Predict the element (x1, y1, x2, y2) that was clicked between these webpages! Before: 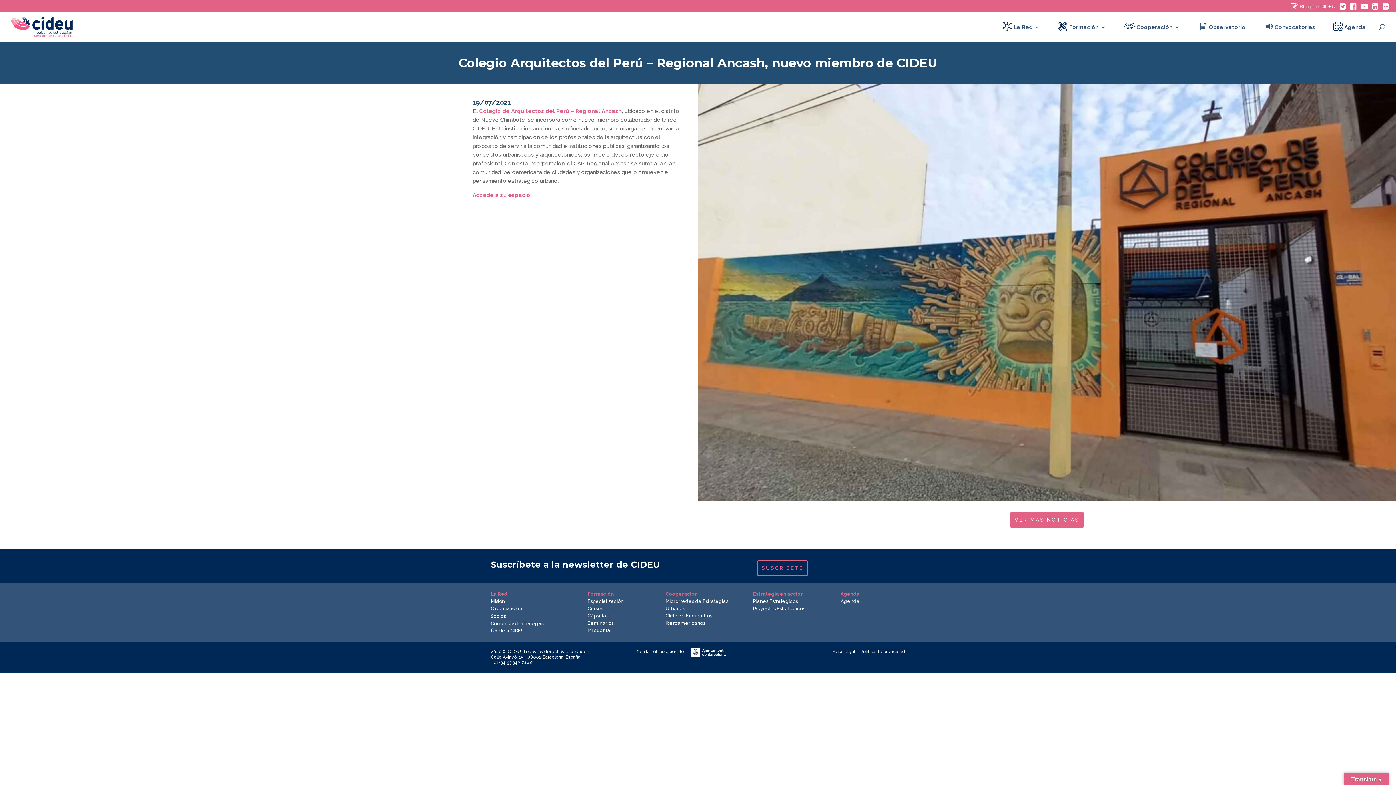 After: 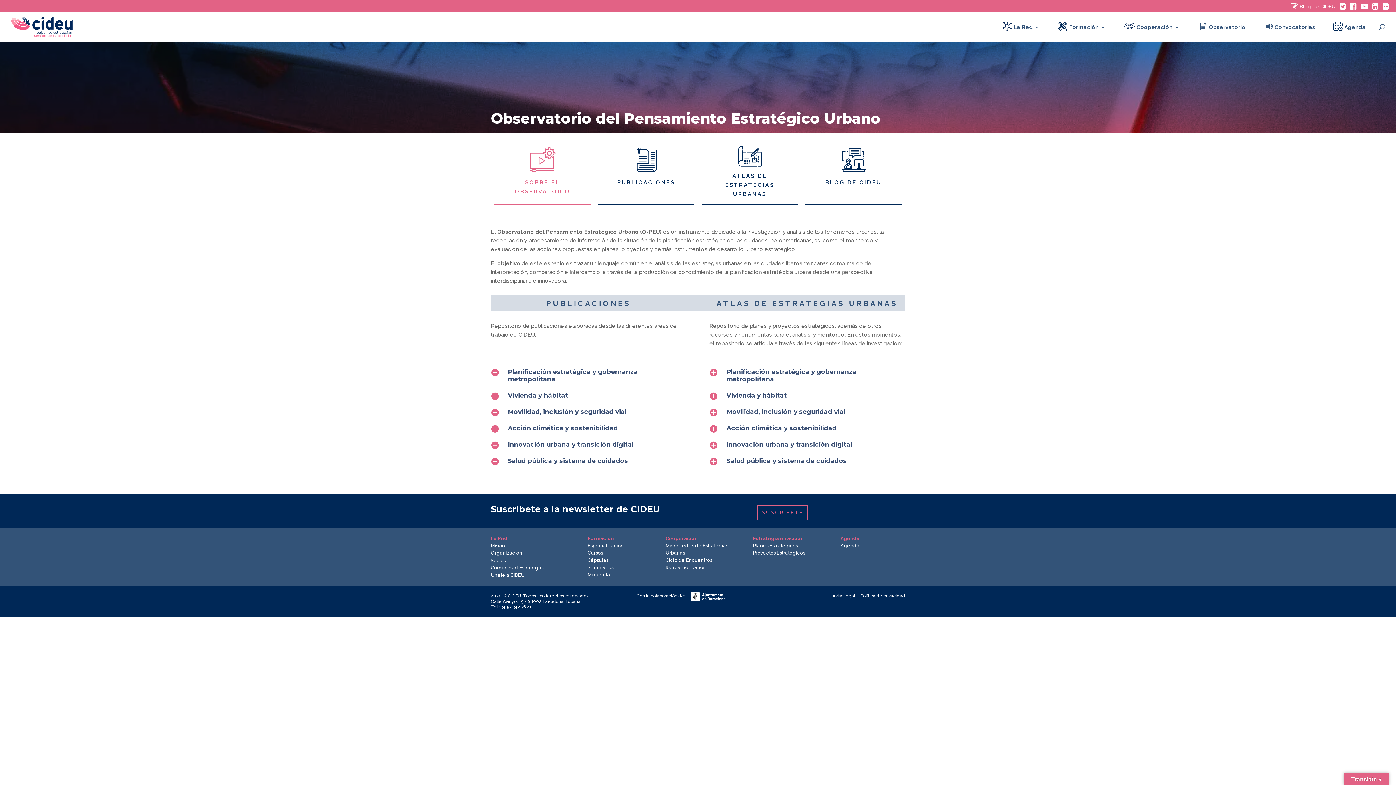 Action: bbox: (1198, 12, 1245, 42) label: Observatorio